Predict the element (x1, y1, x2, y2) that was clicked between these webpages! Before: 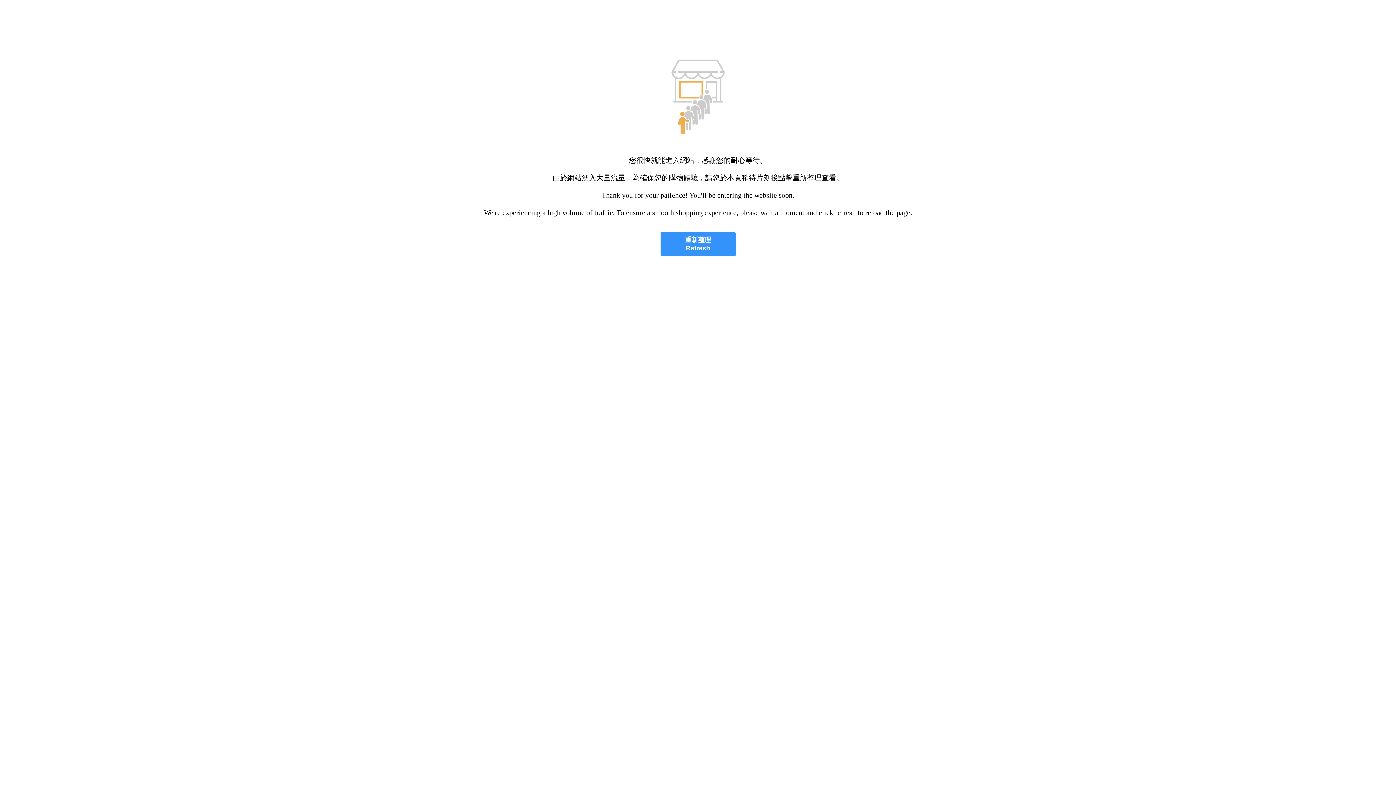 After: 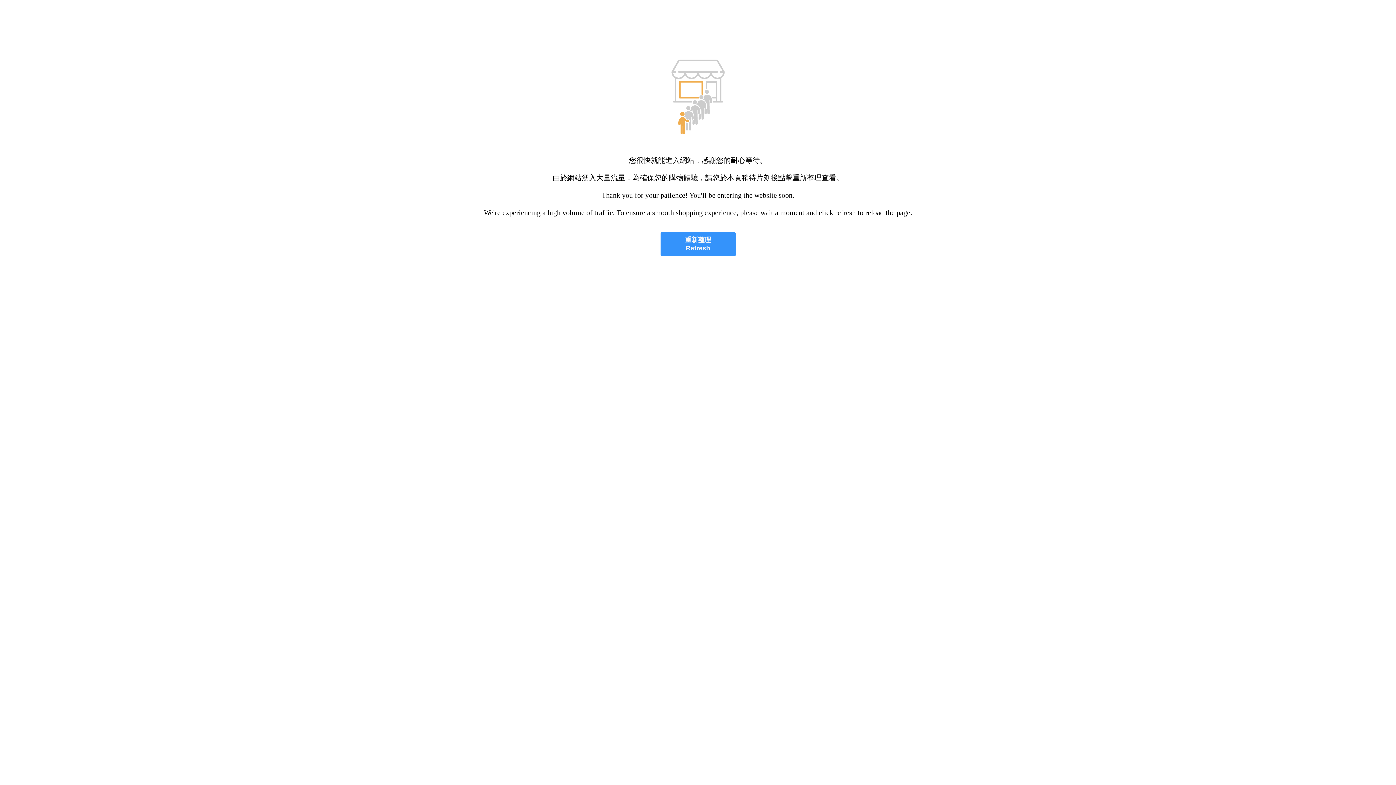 Action: label: 重新整理
Refresh bbox: (660, 232, 735, 256)